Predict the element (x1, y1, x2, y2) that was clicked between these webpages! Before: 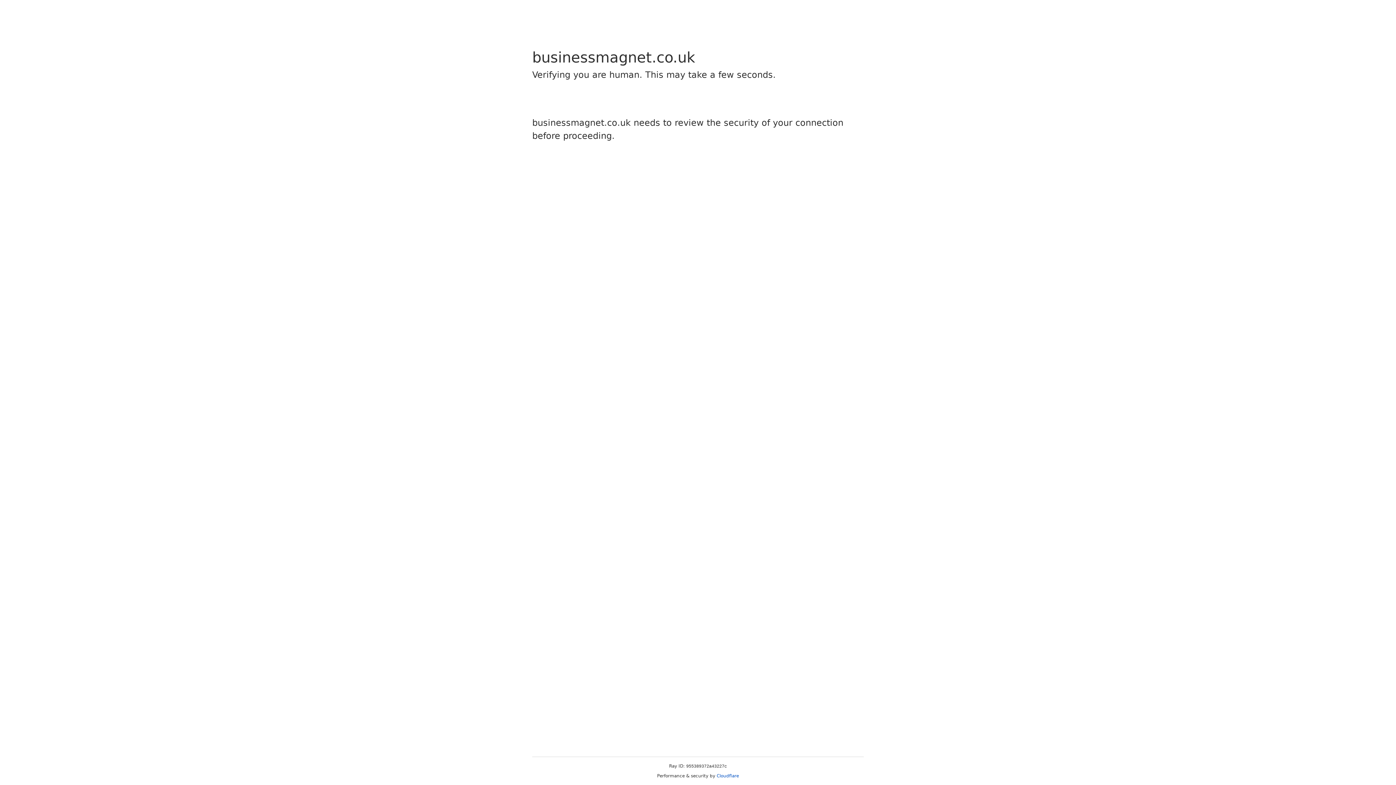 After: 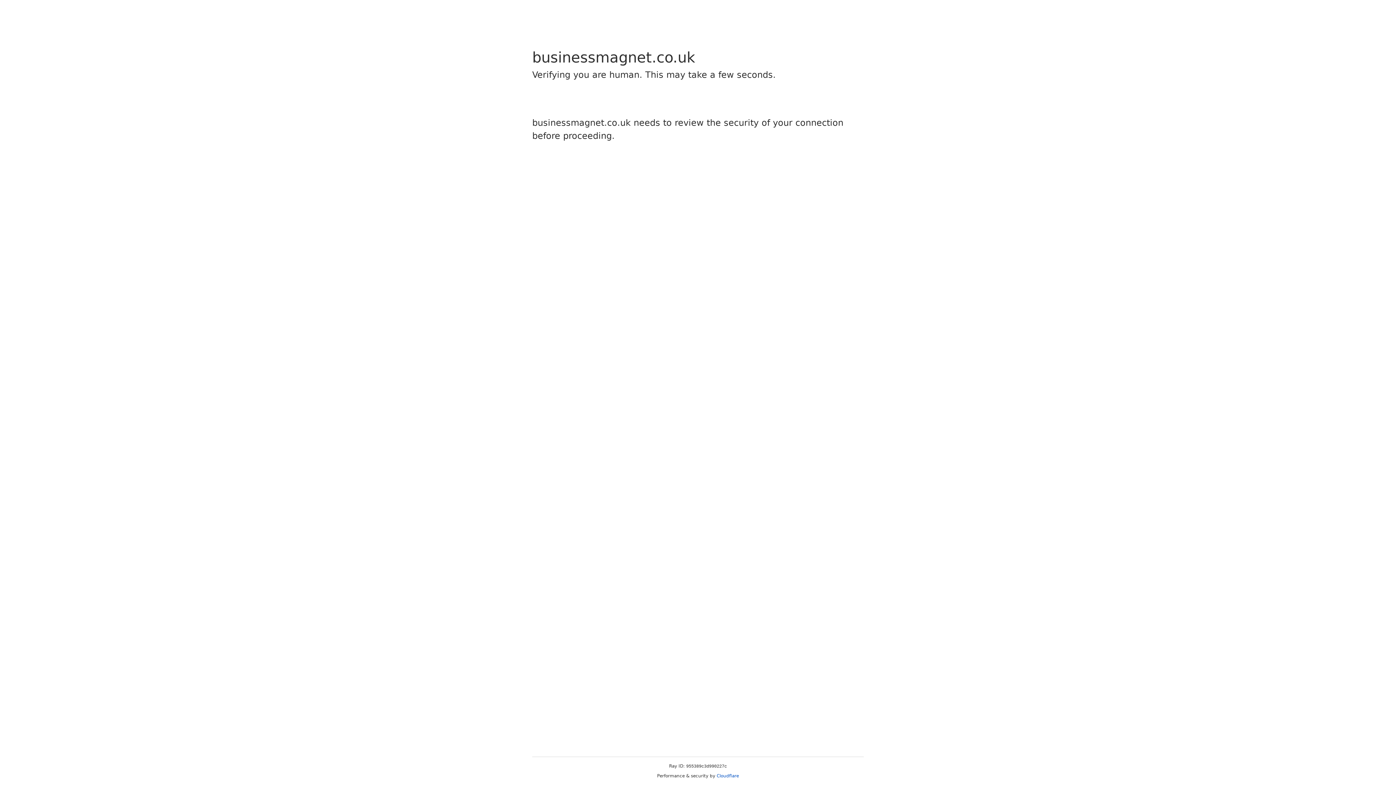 Action: label: Cloudflare bbox: (716, 773, 739, 778)